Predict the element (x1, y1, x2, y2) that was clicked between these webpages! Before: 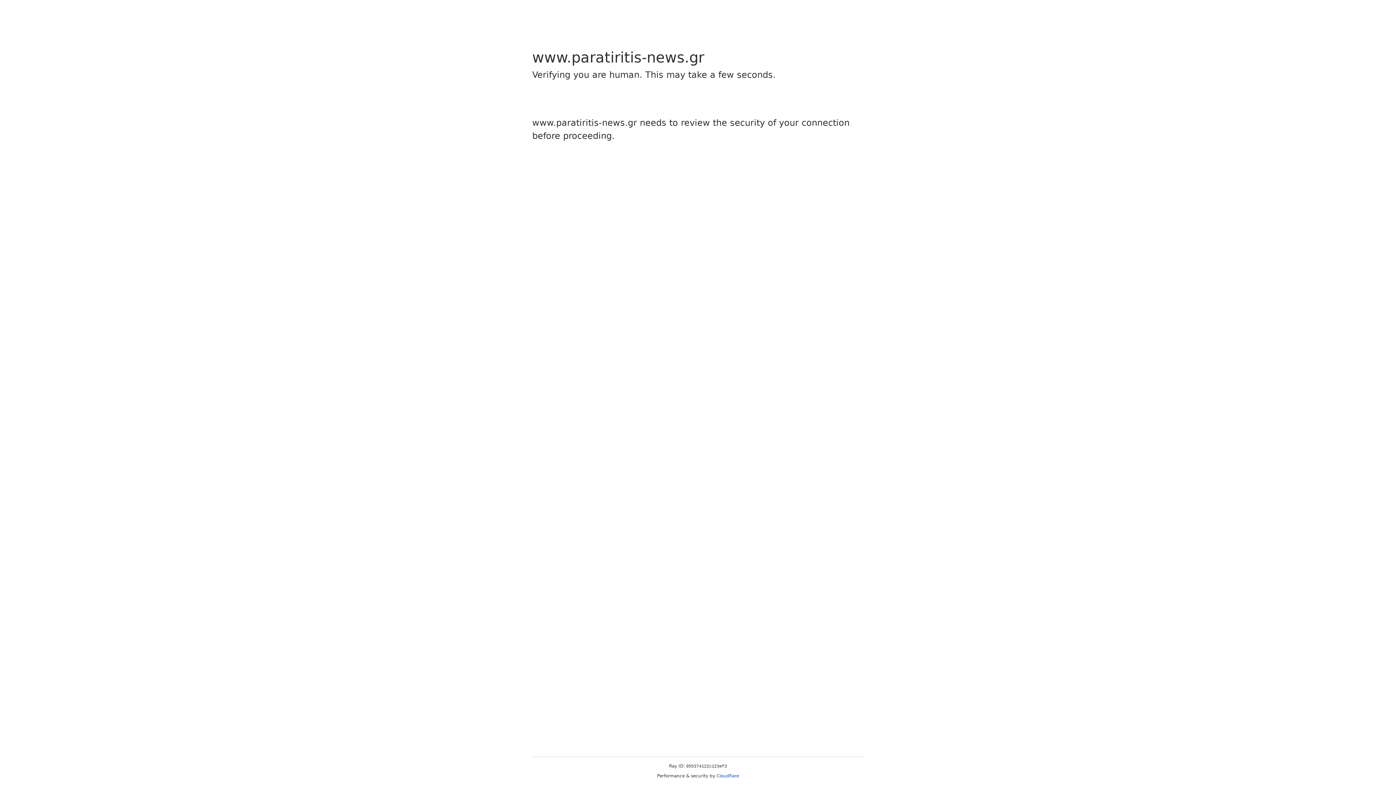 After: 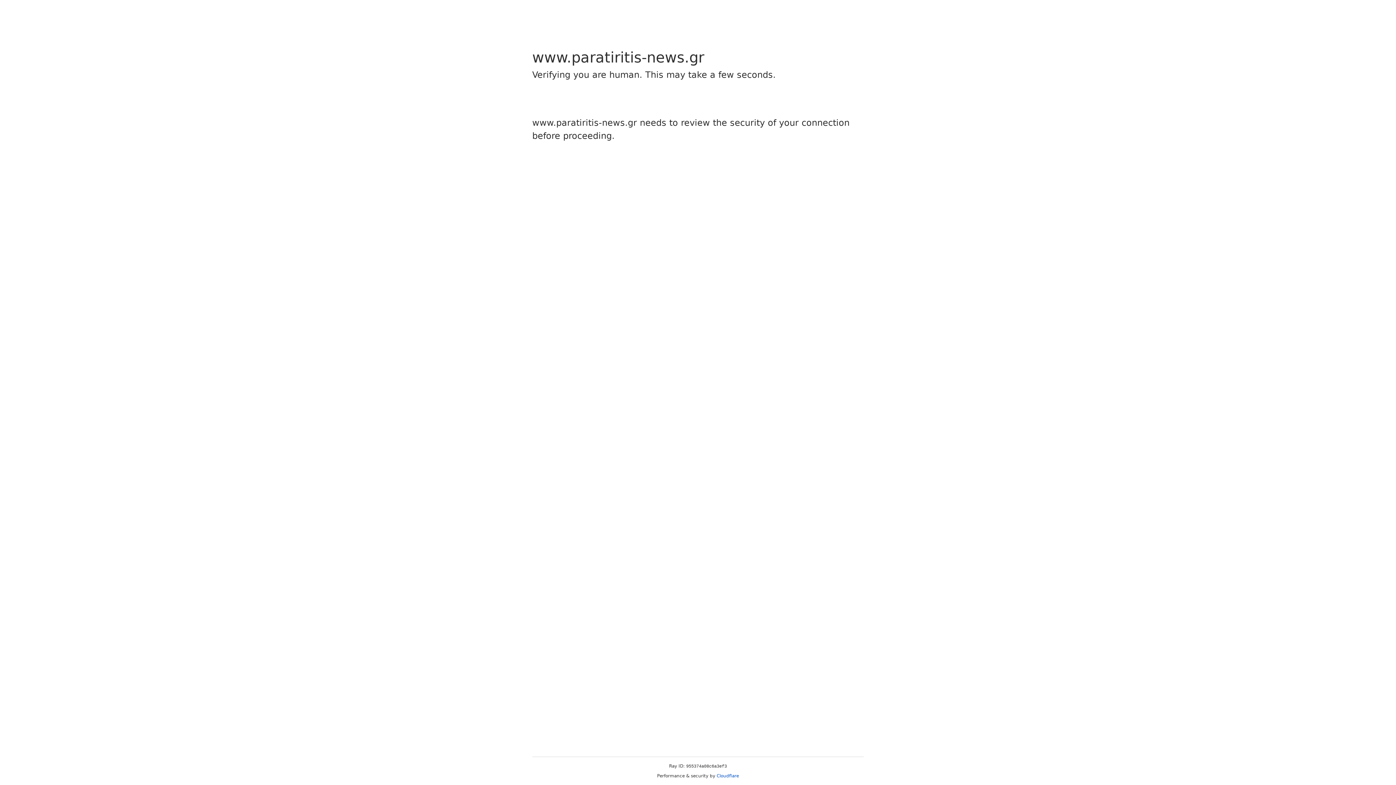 Action: bbox: (716, 773, 739, 778) label: Cloudflare